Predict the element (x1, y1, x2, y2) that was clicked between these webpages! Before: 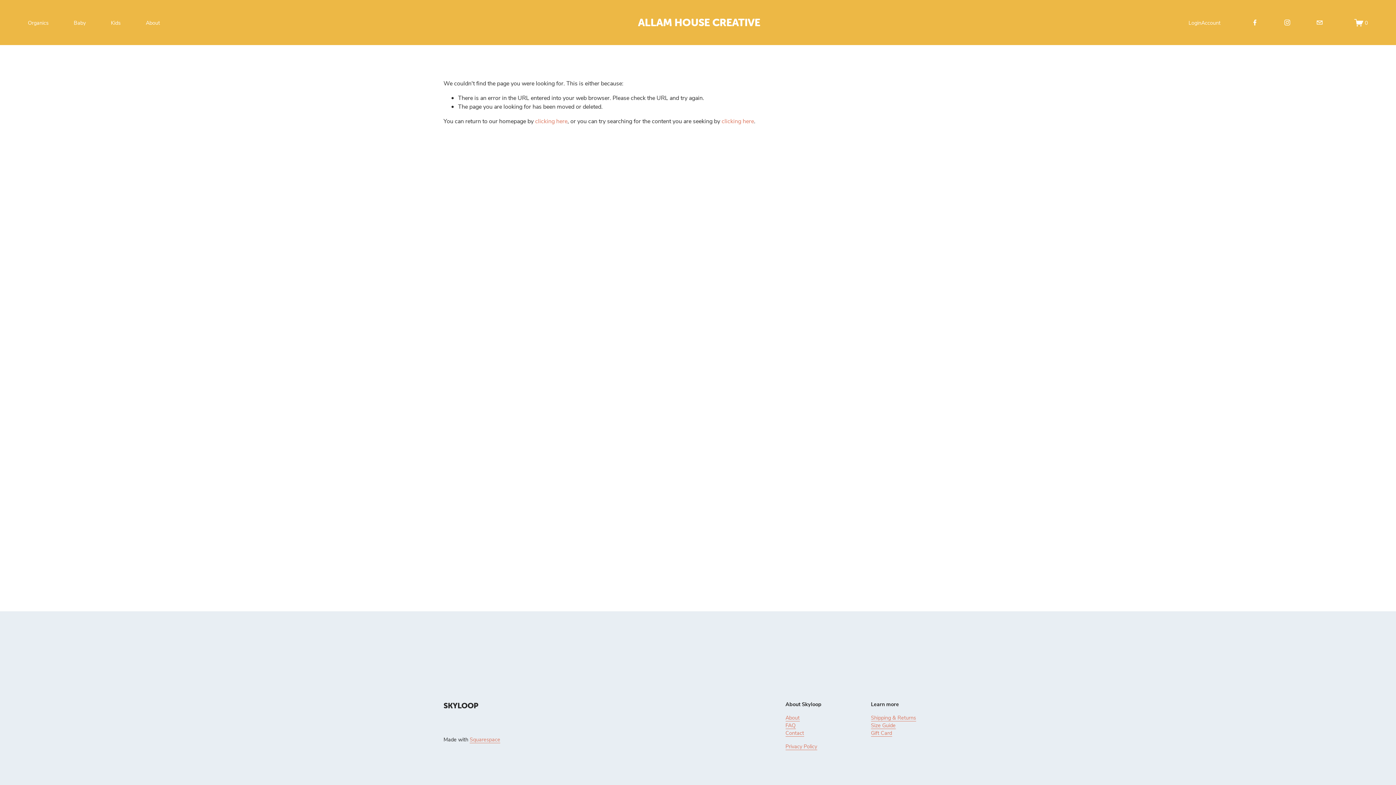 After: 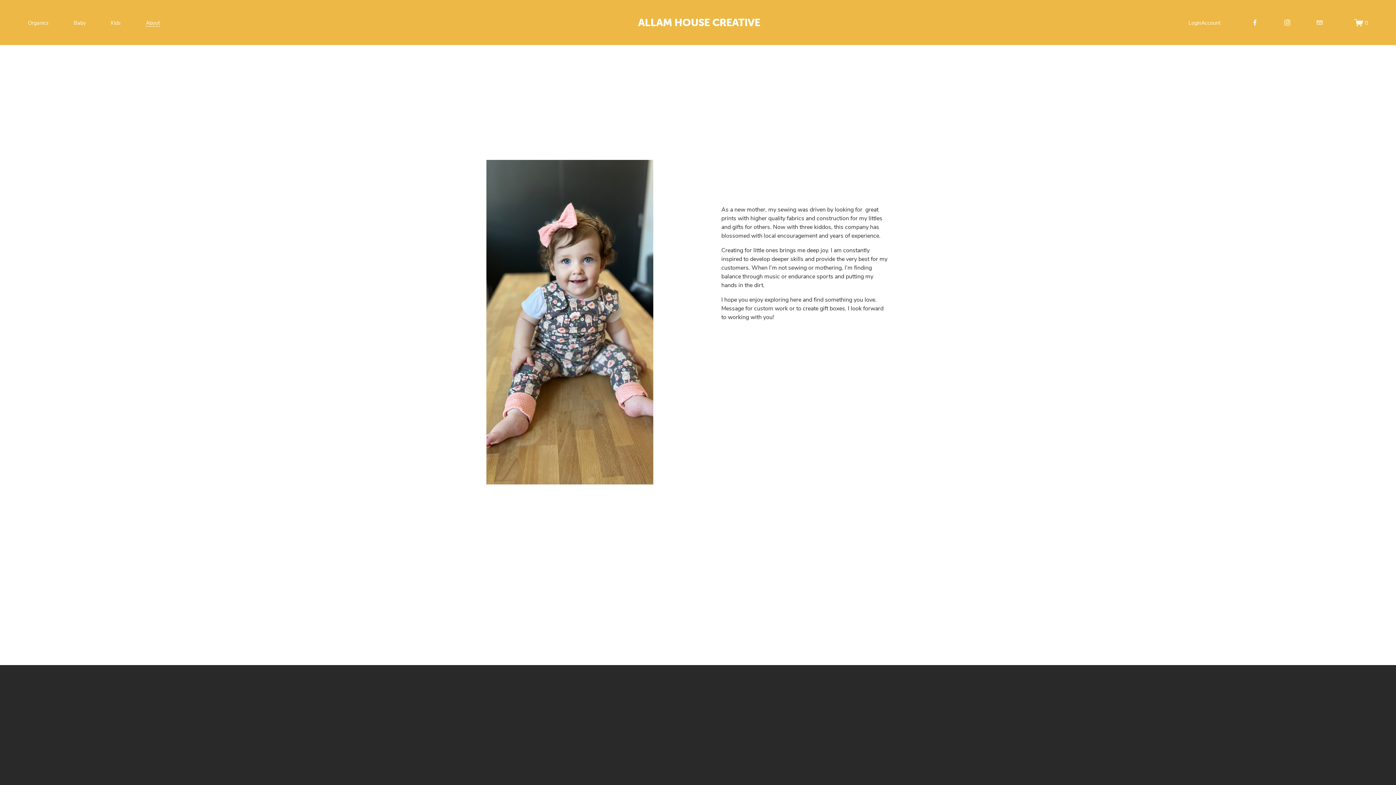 Action: label: About bbox: (145, 18, 160, 26)